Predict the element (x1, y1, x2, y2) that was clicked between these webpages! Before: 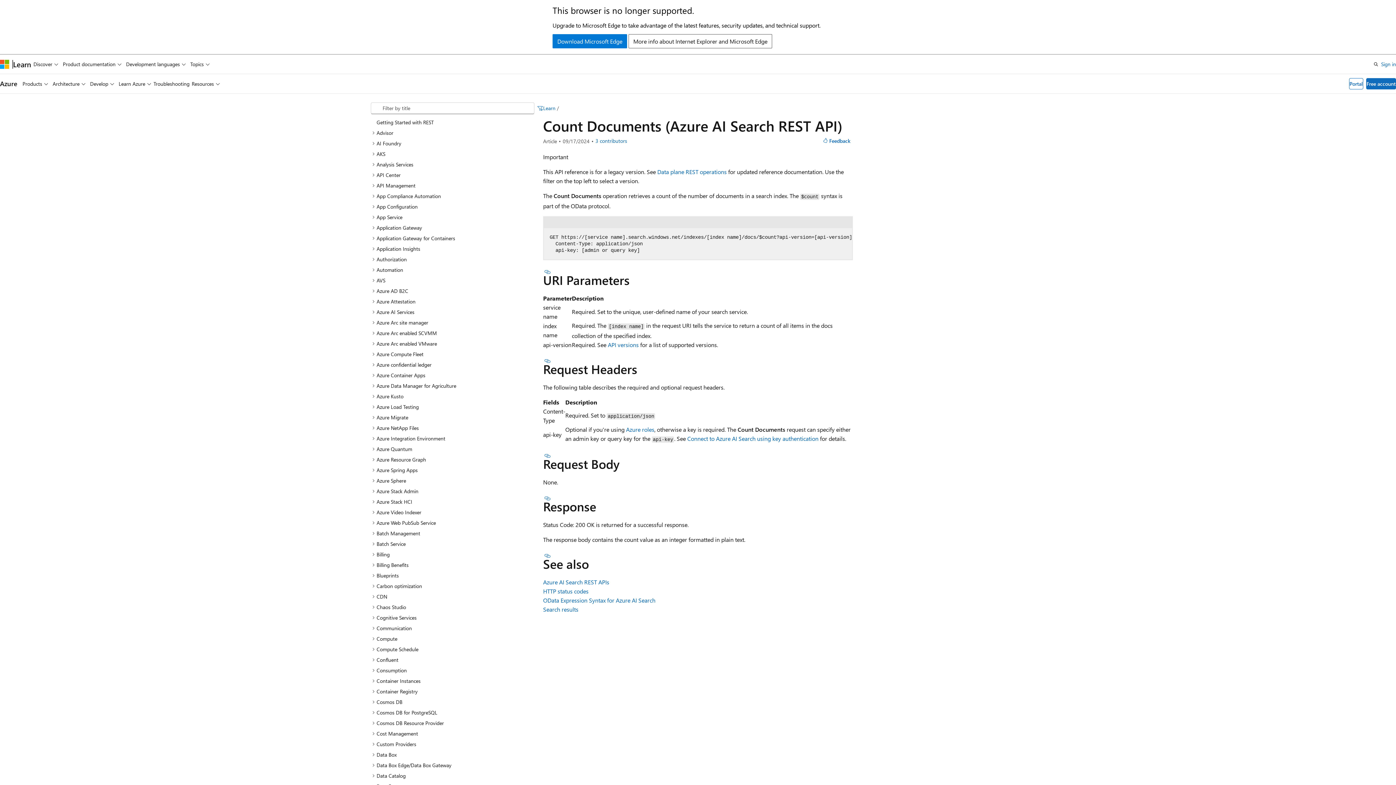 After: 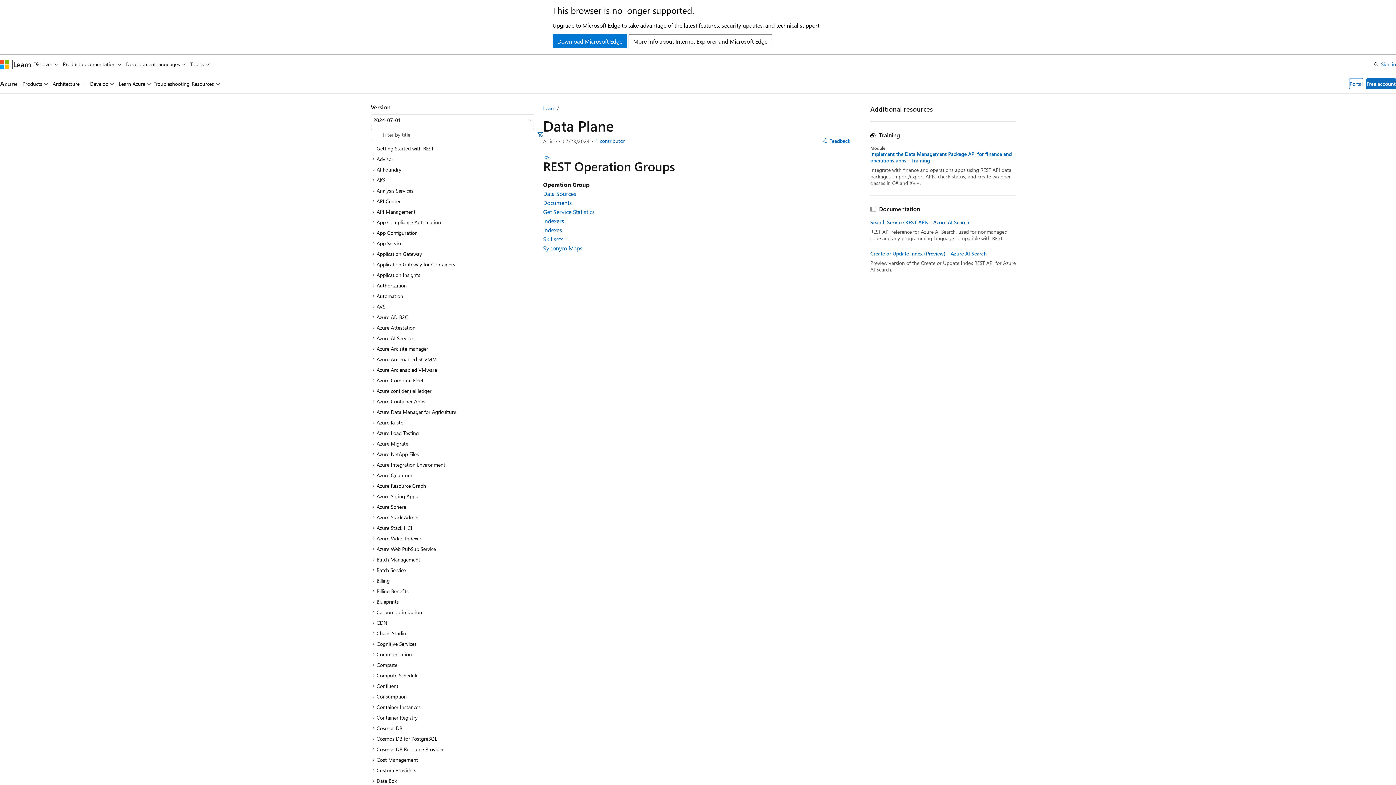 Action: label: Data plane REST operations bbox: (657, 168, 726, 175)